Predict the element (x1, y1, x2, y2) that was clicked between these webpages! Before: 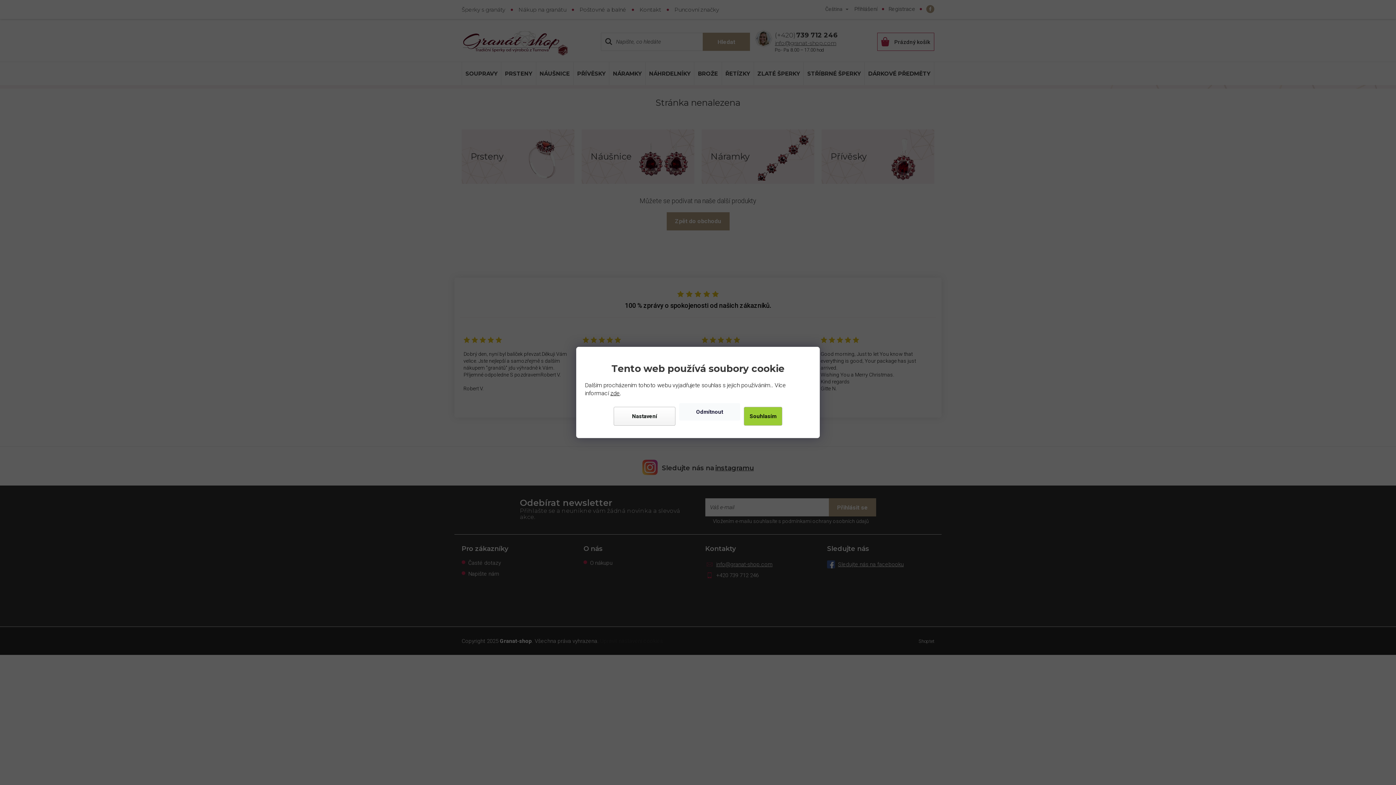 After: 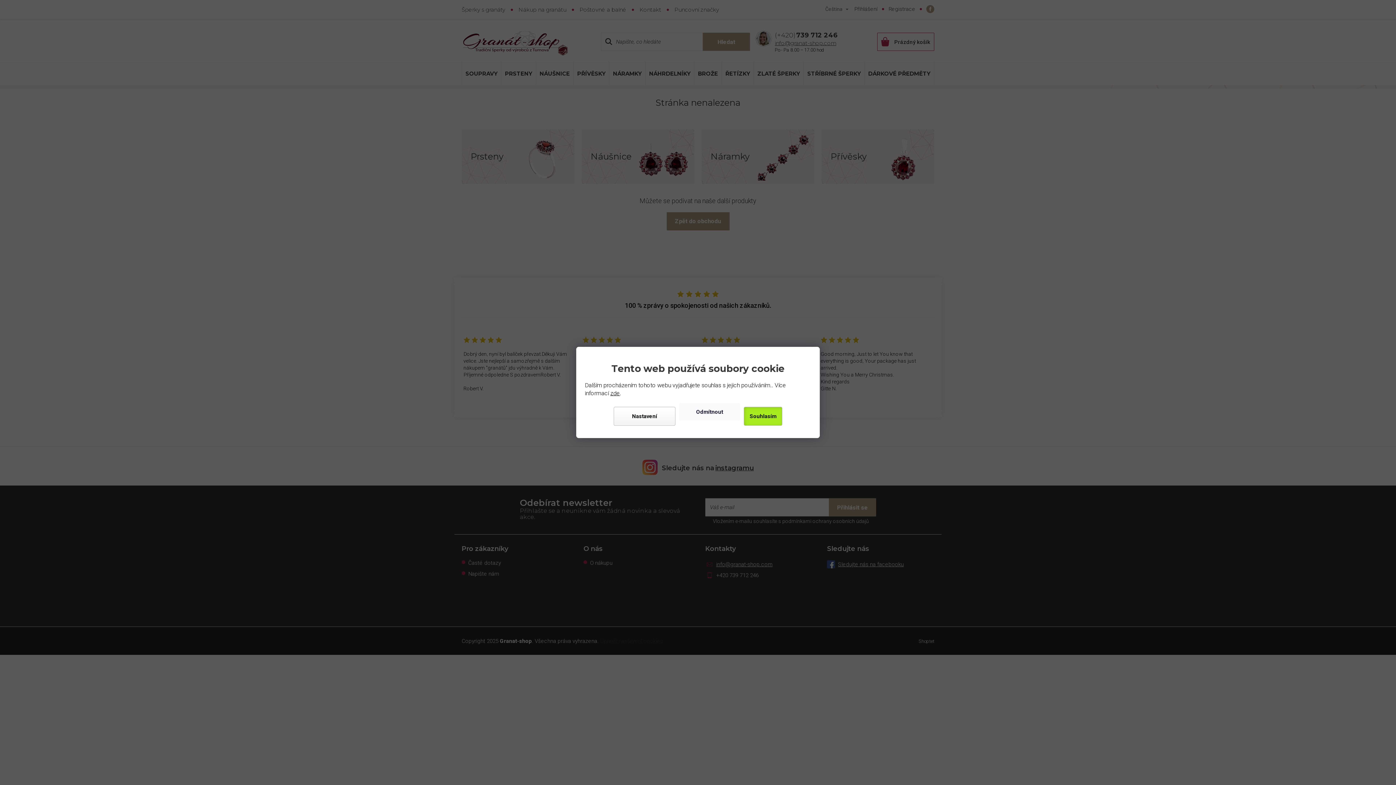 Action: bbox: (744, 407, 782, 426) label: Souhlasím